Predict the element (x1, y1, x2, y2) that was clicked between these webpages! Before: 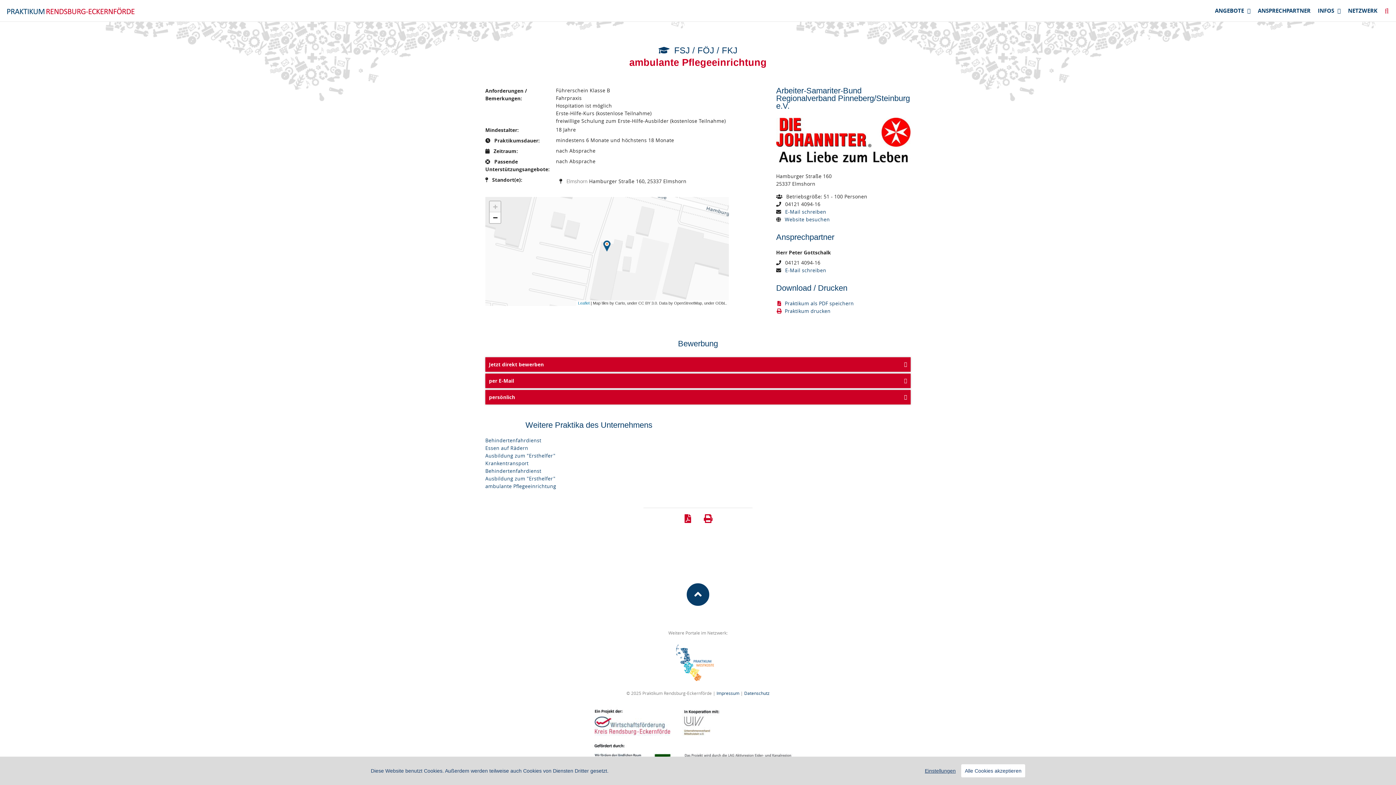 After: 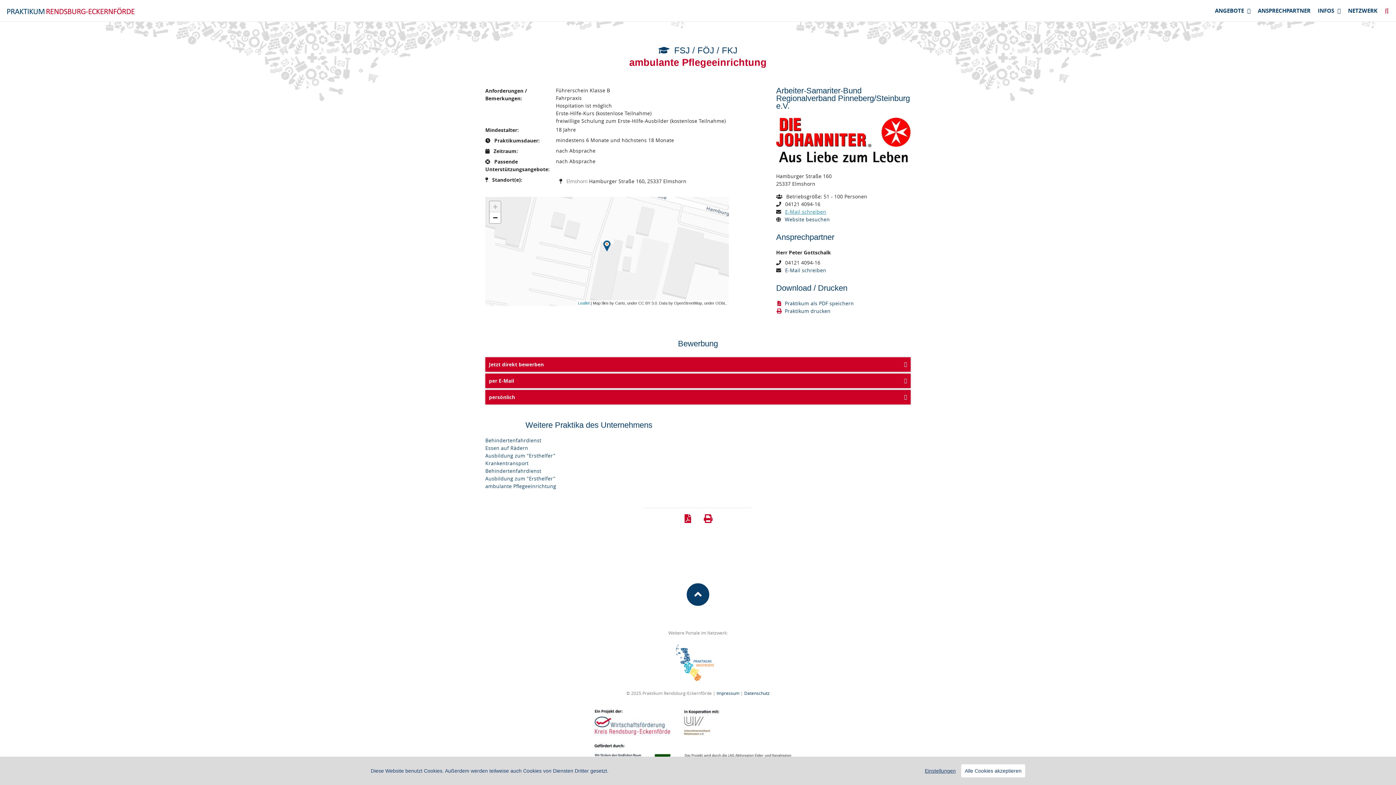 Action: bbox: (785, 208, 826, 215) label: E-Mail schreiben